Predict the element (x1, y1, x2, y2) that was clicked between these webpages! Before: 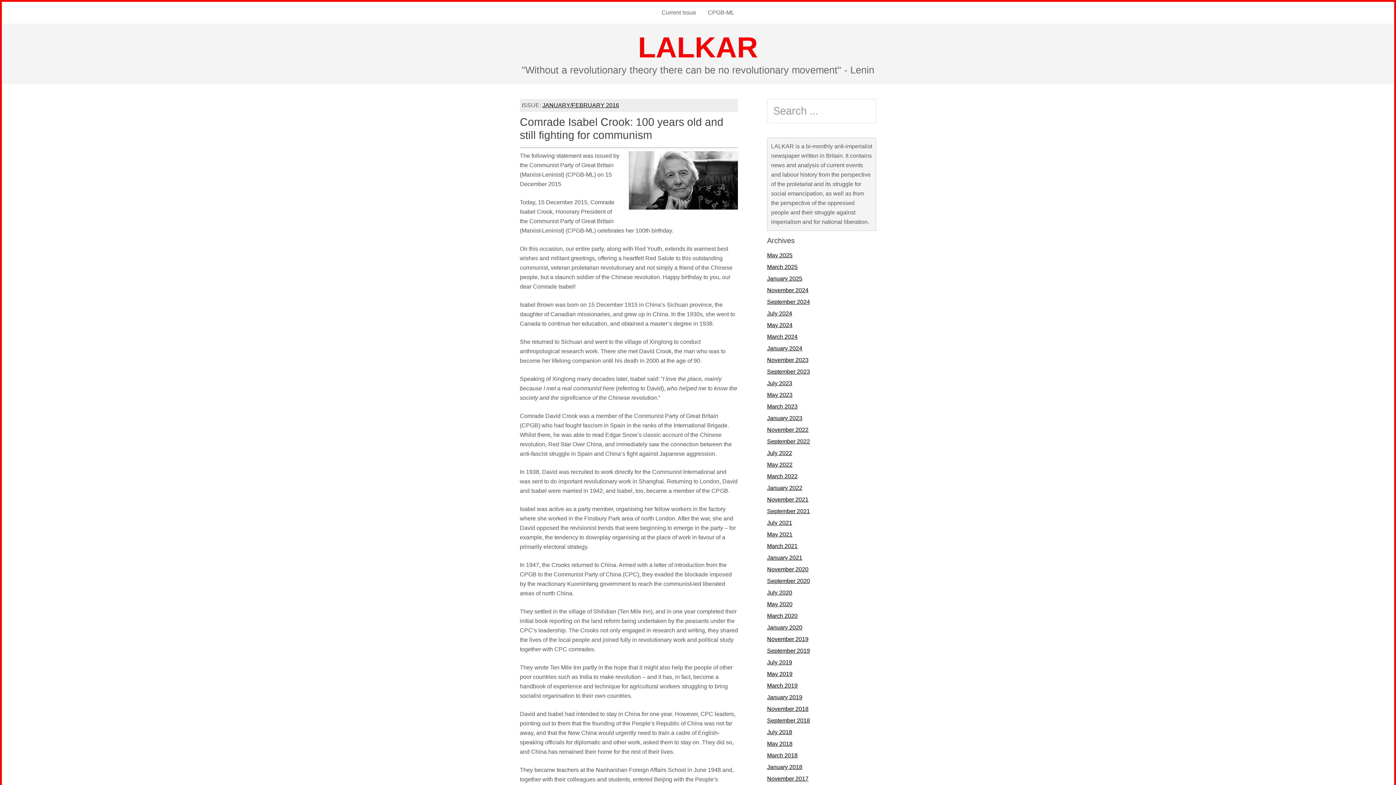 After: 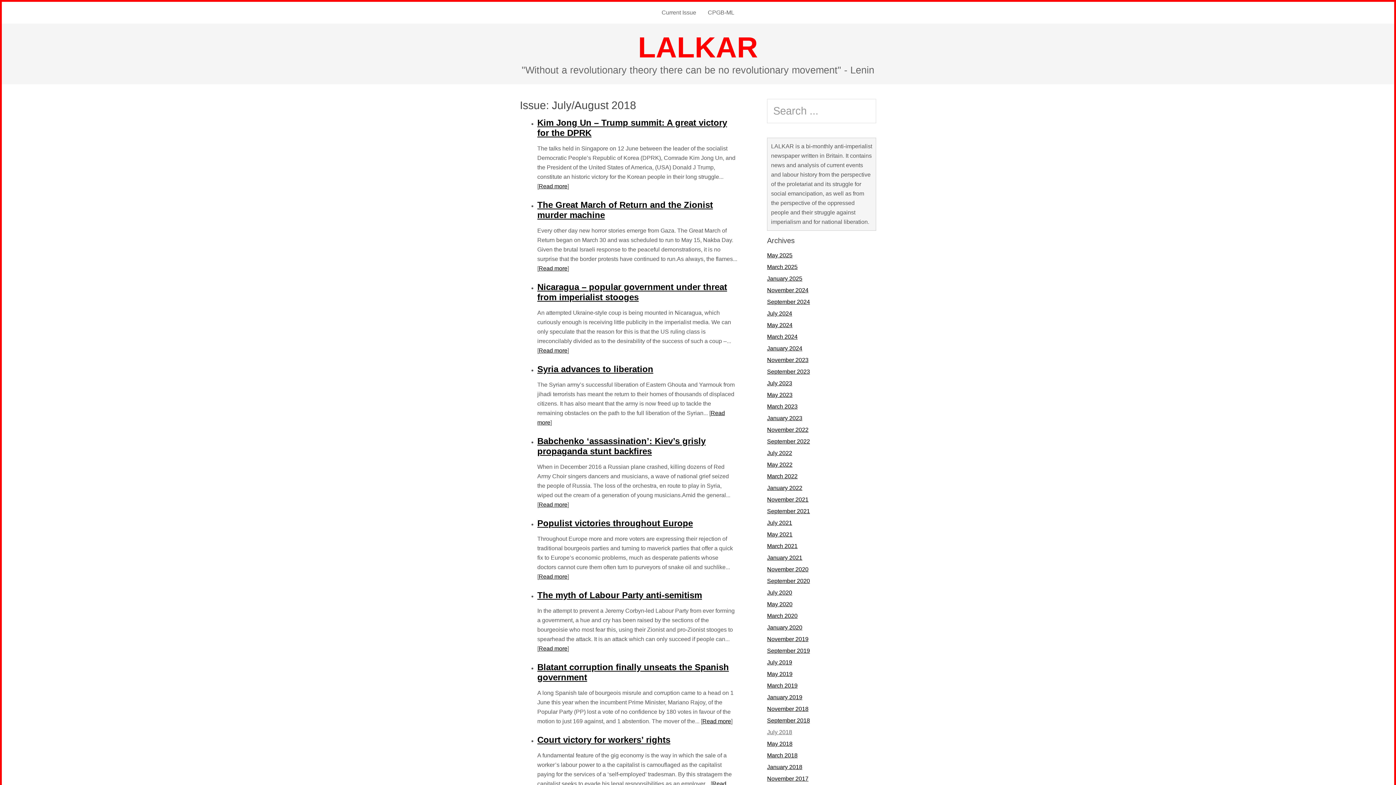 Action: bbox: (767, 729, 792, 735) label: July 2018